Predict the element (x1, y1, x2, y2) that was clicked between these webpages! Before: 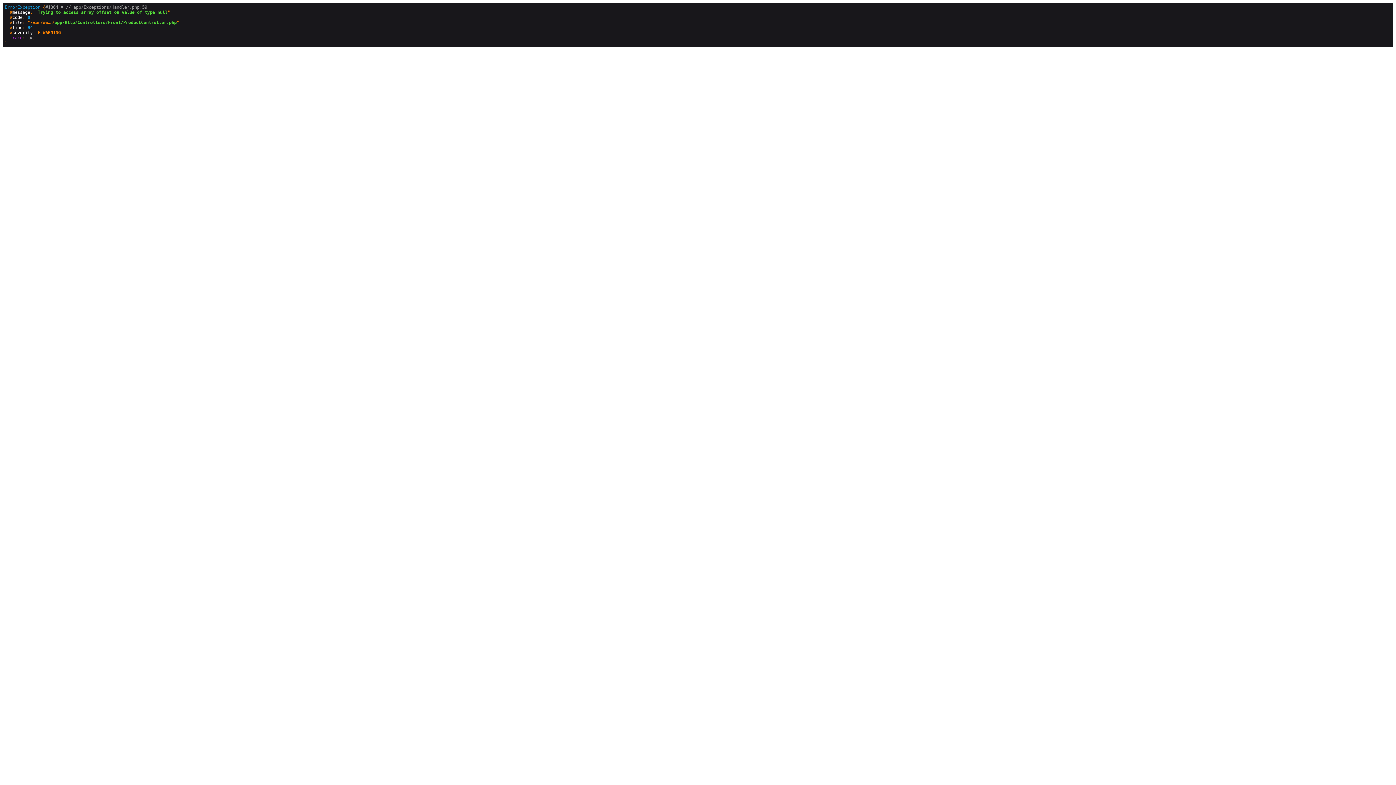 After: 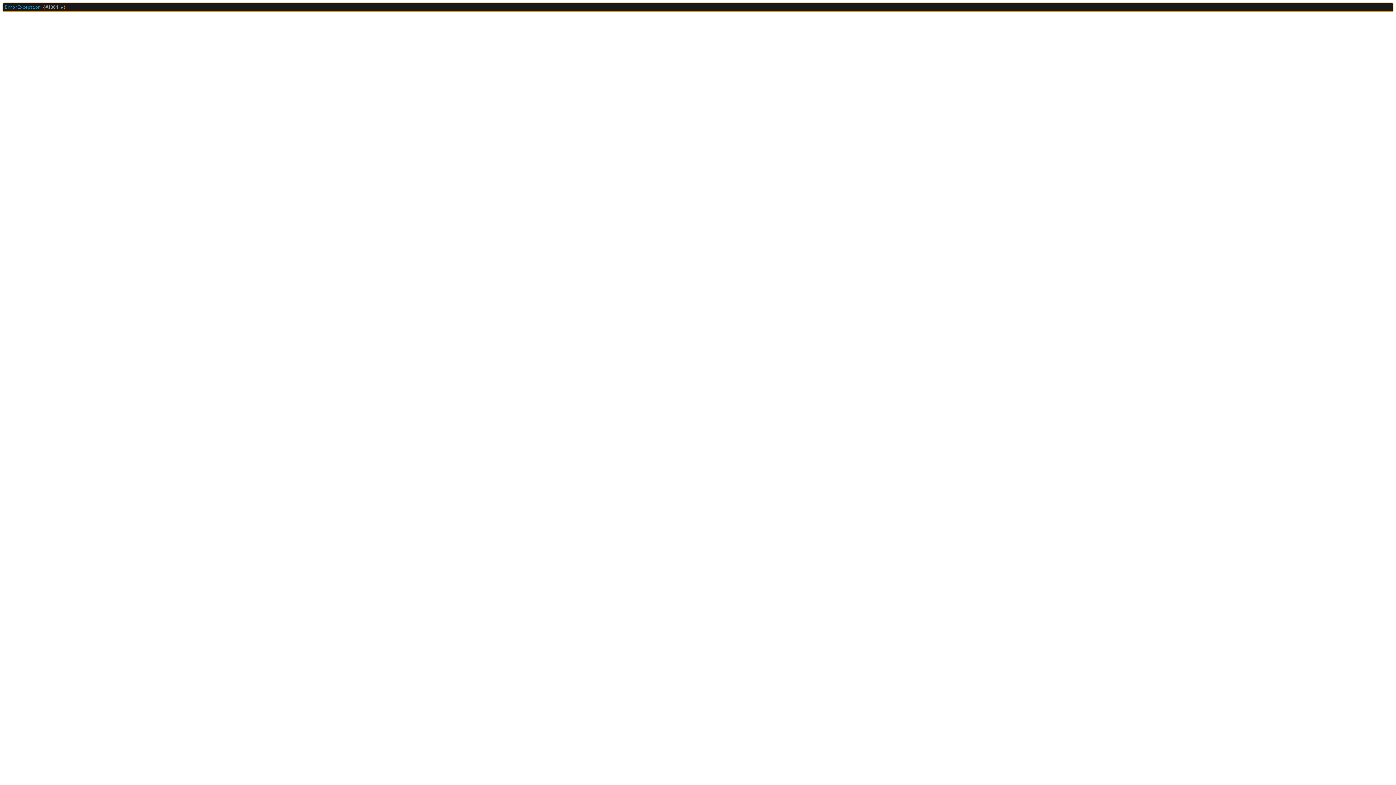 Action: bbox: (45, 4, 63, 9) label: #1364 ▼